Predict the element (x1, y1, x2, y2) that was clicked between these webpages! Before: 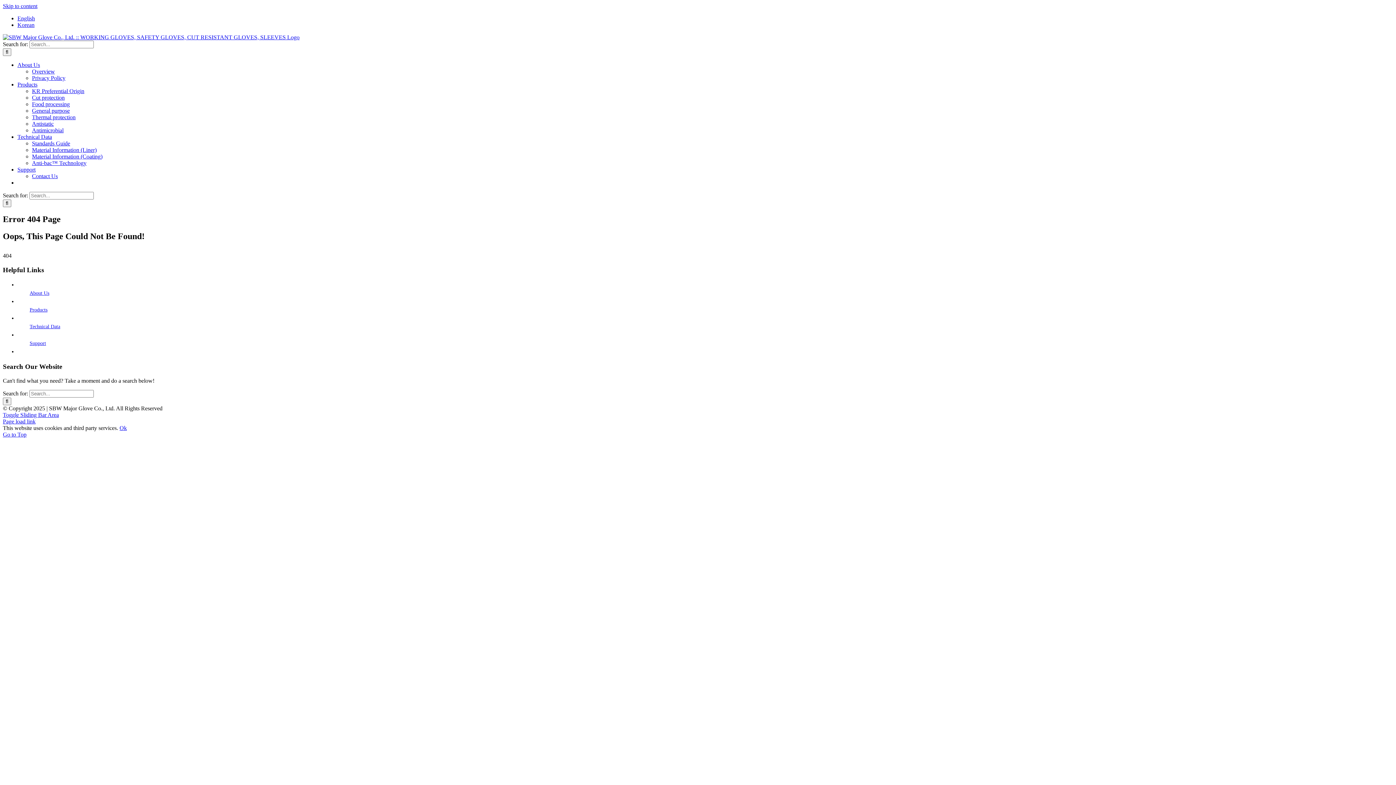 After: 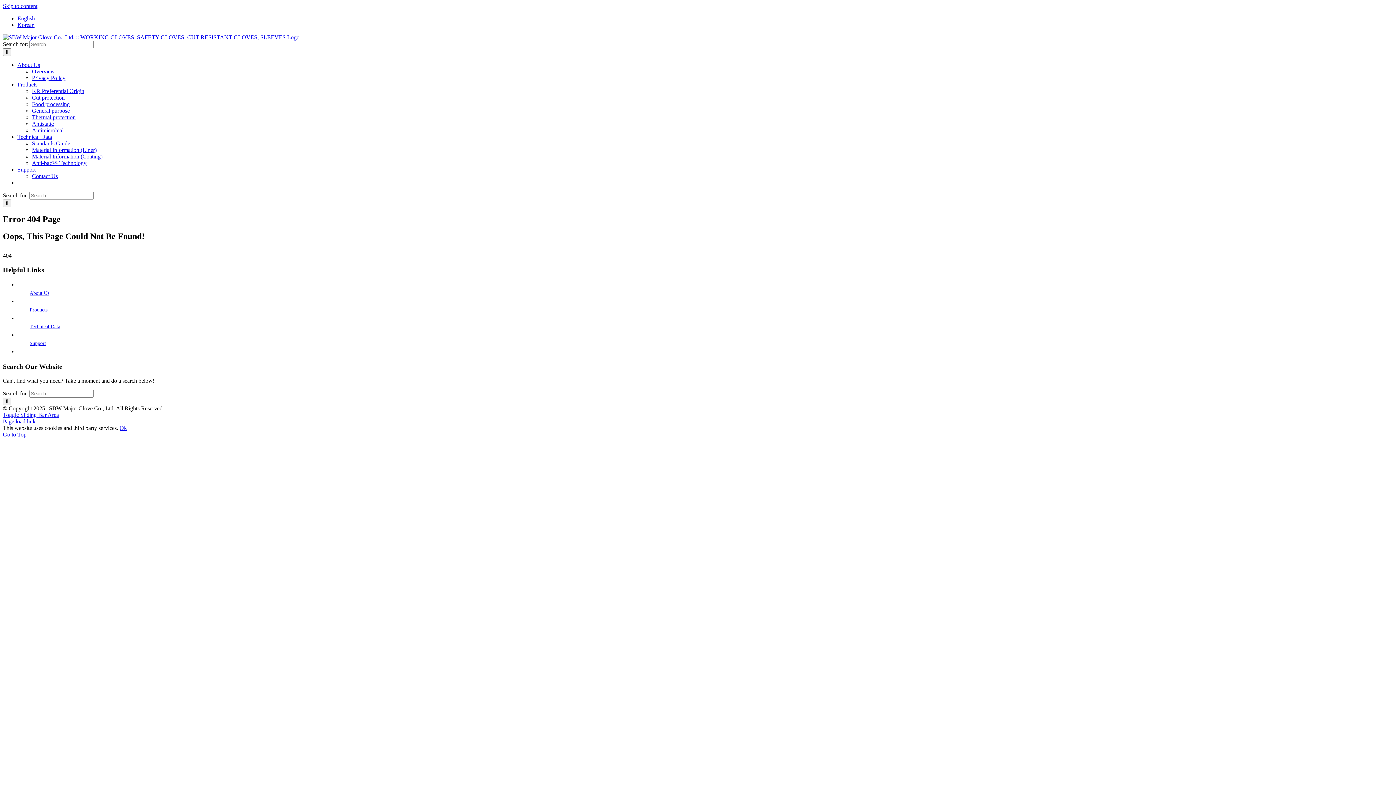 Action: bbox: (2, 2, 37, 9) label: Skip to content